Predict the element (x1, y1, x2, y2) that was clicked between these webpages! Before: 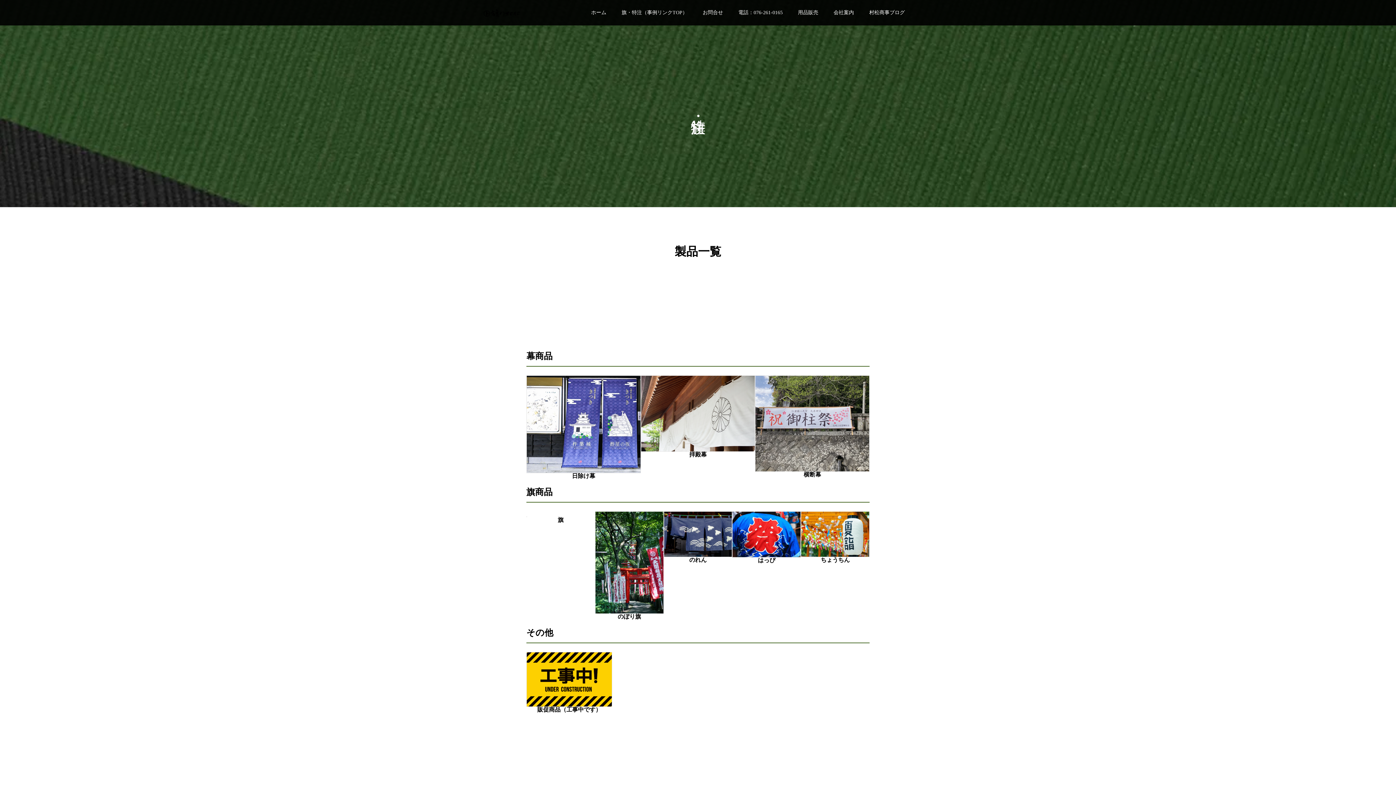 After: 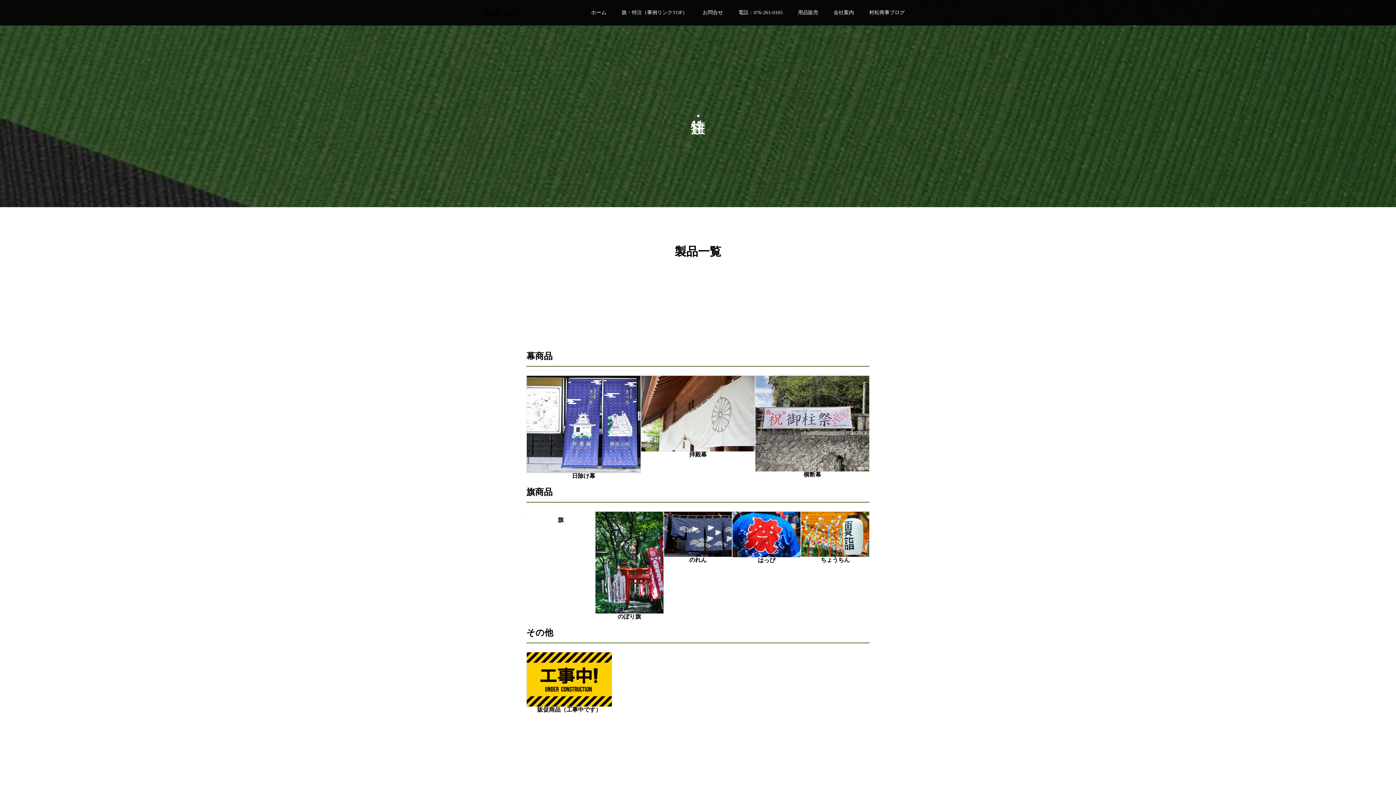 Action: bbox: (640, 375, 755, 452)